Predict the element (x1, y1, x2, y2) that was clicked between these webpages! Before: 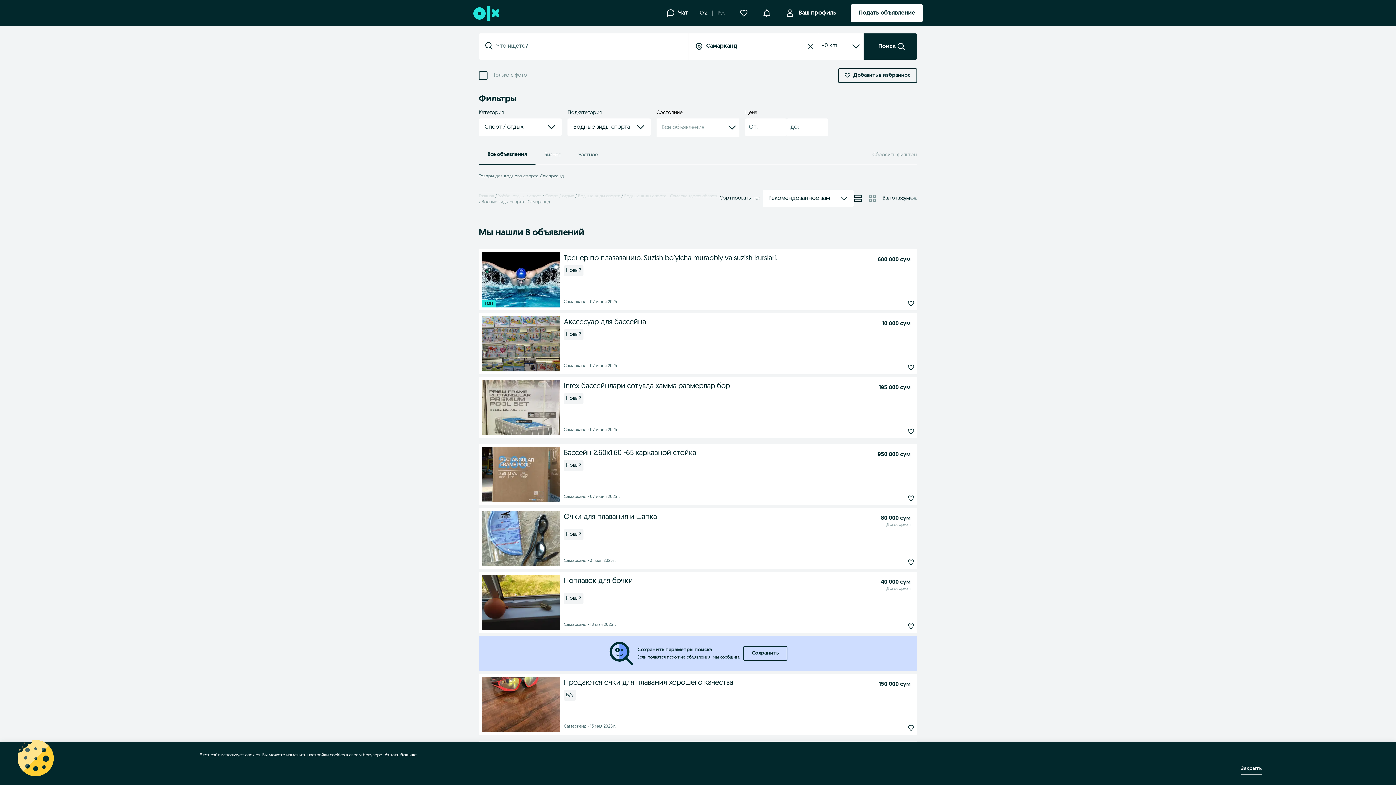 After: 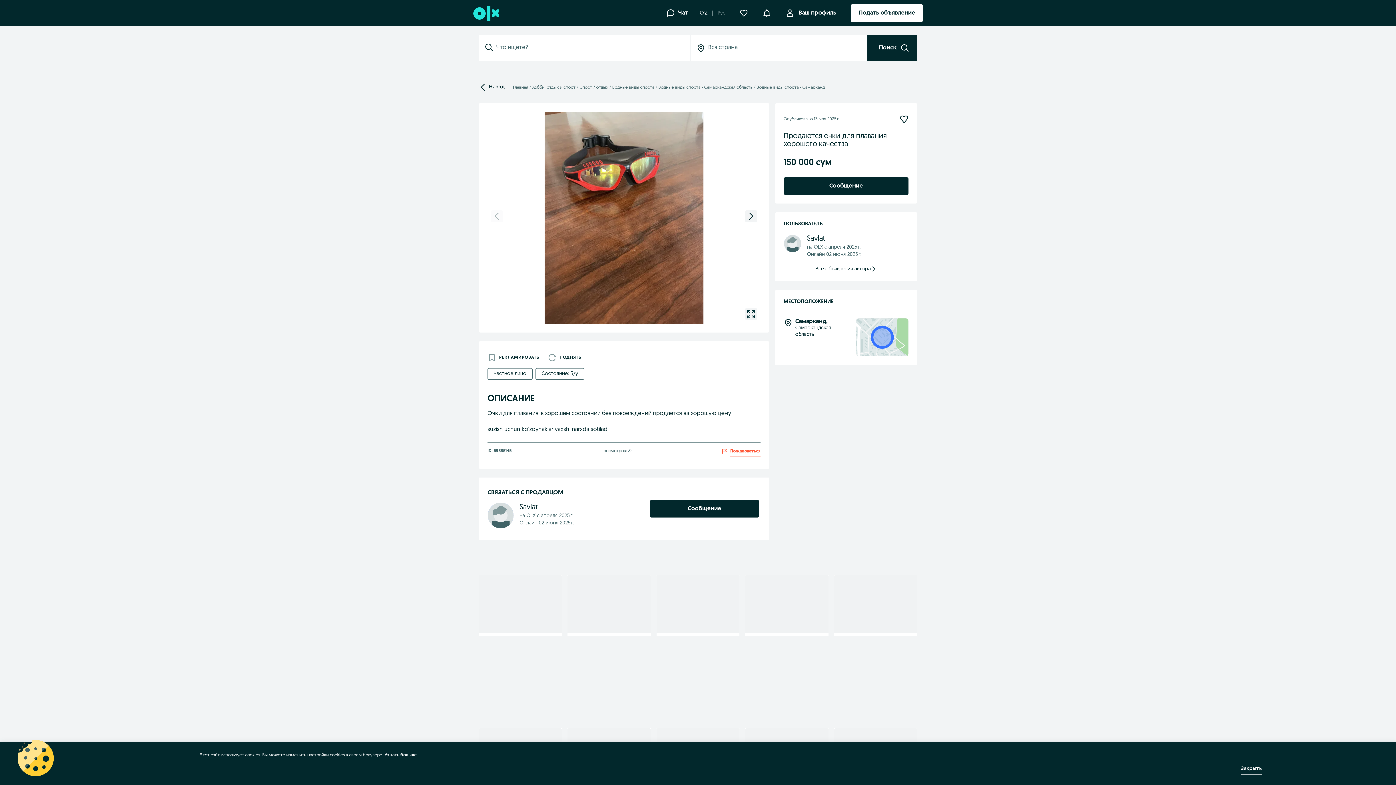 Action: bbox: (481, 677, 560, 732)